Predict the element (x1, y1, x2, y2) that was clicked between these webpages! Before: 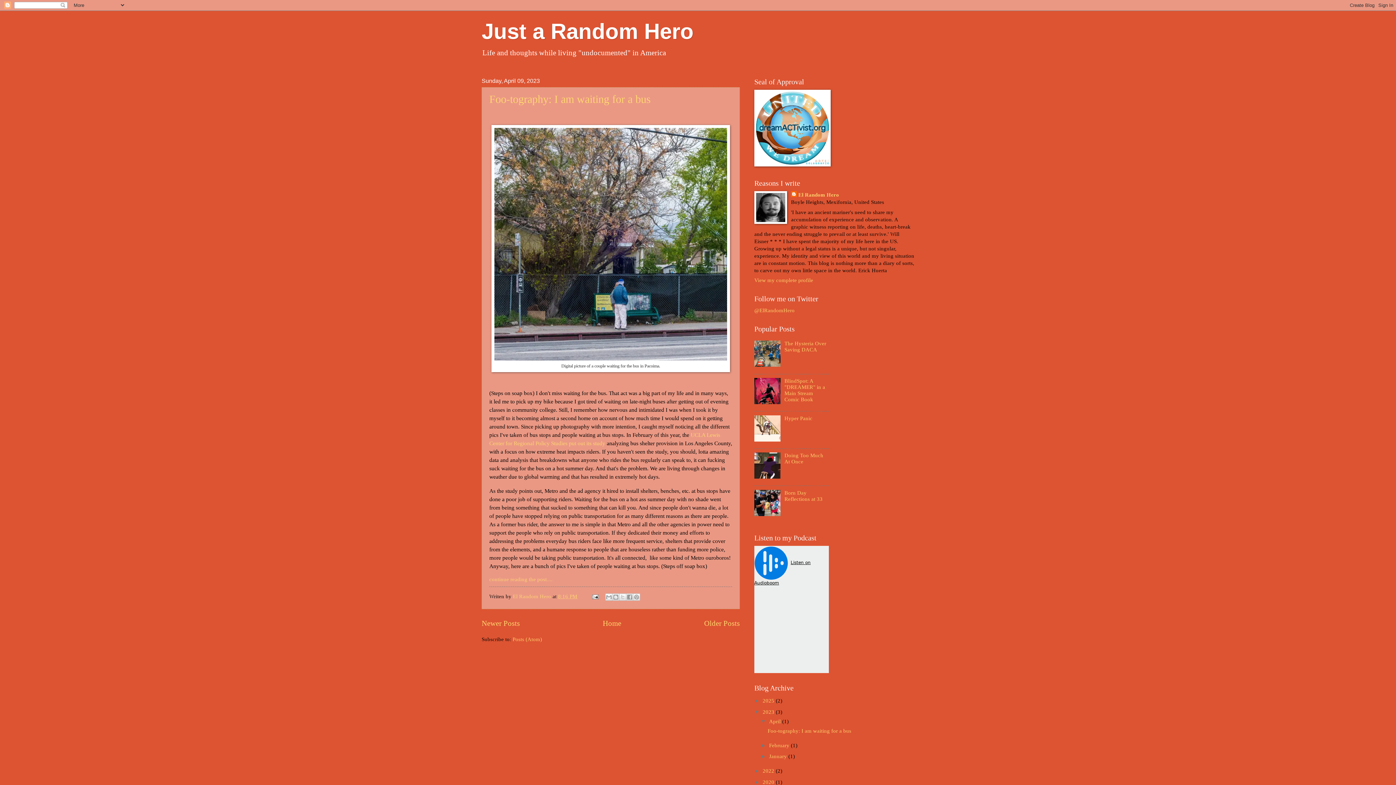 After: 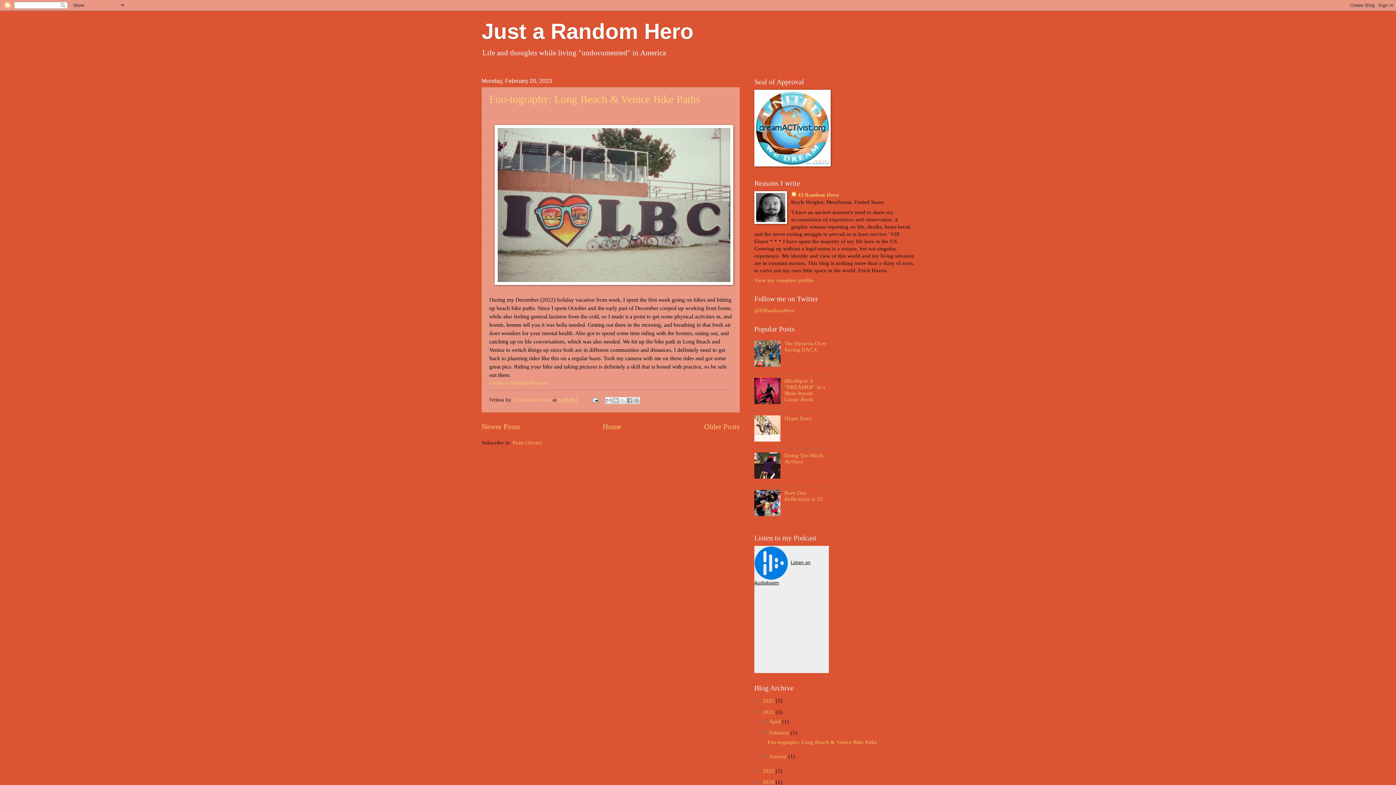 Action: bbox: (769, 742, 791, 748) label: February 